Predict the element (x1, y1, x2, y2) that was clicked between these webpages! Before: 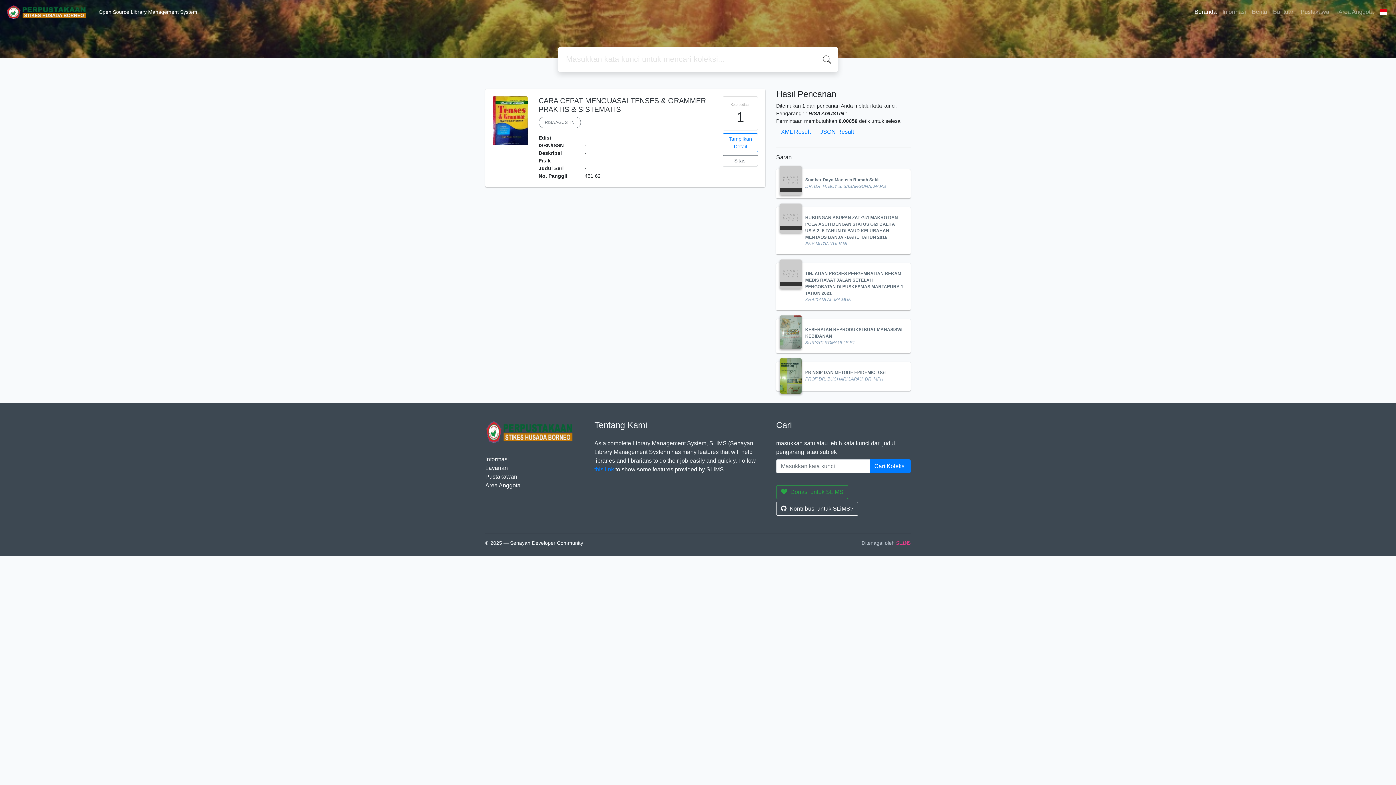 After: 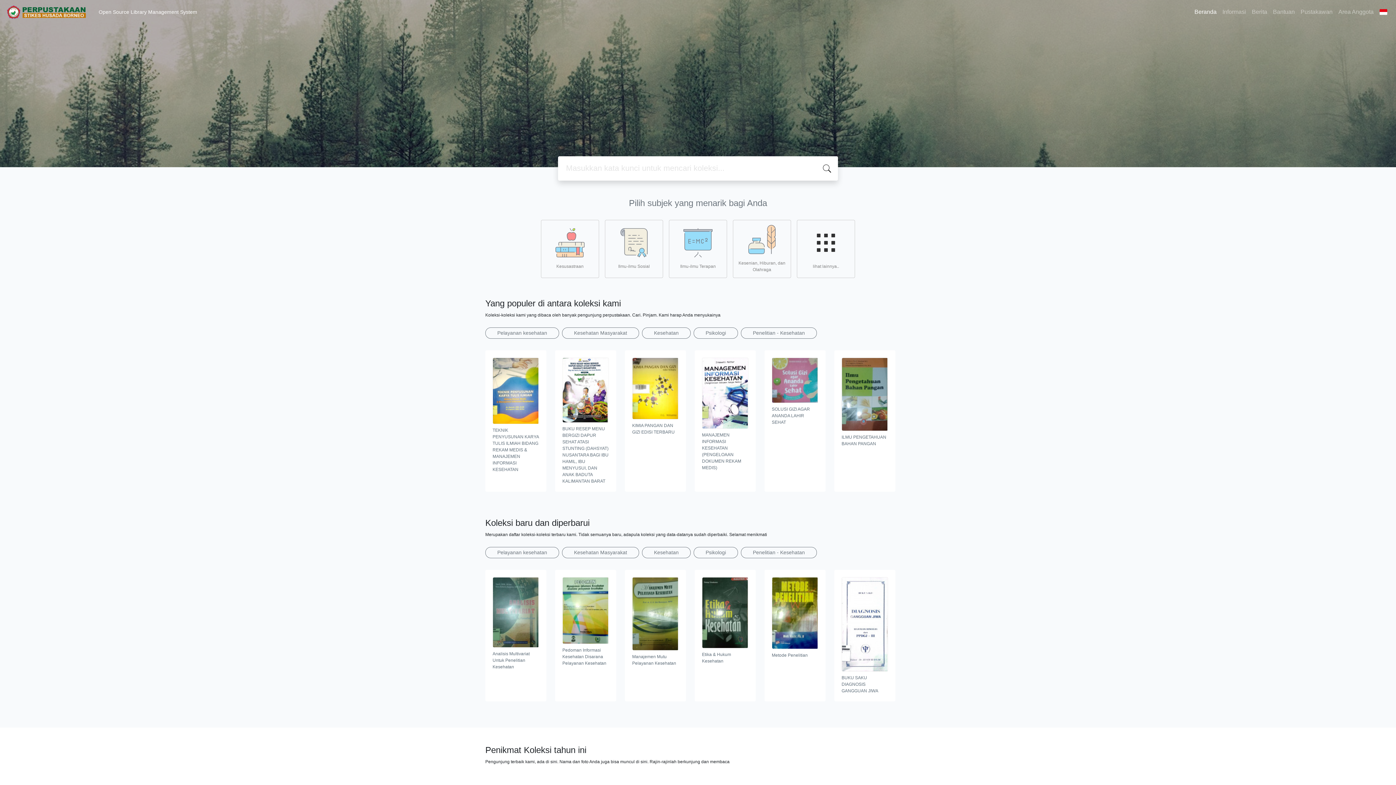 Action: label: Layanan bbox: (485, 465, 508, 471)